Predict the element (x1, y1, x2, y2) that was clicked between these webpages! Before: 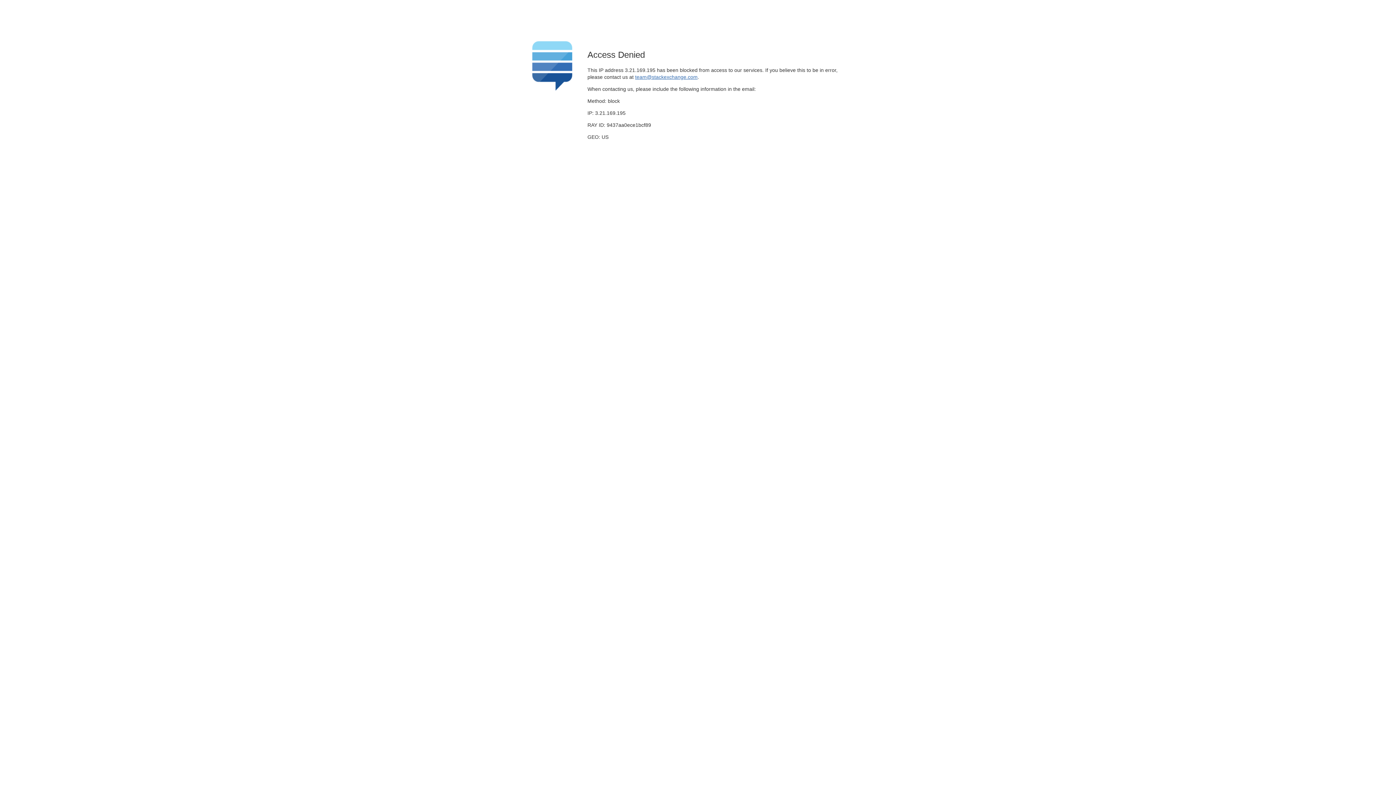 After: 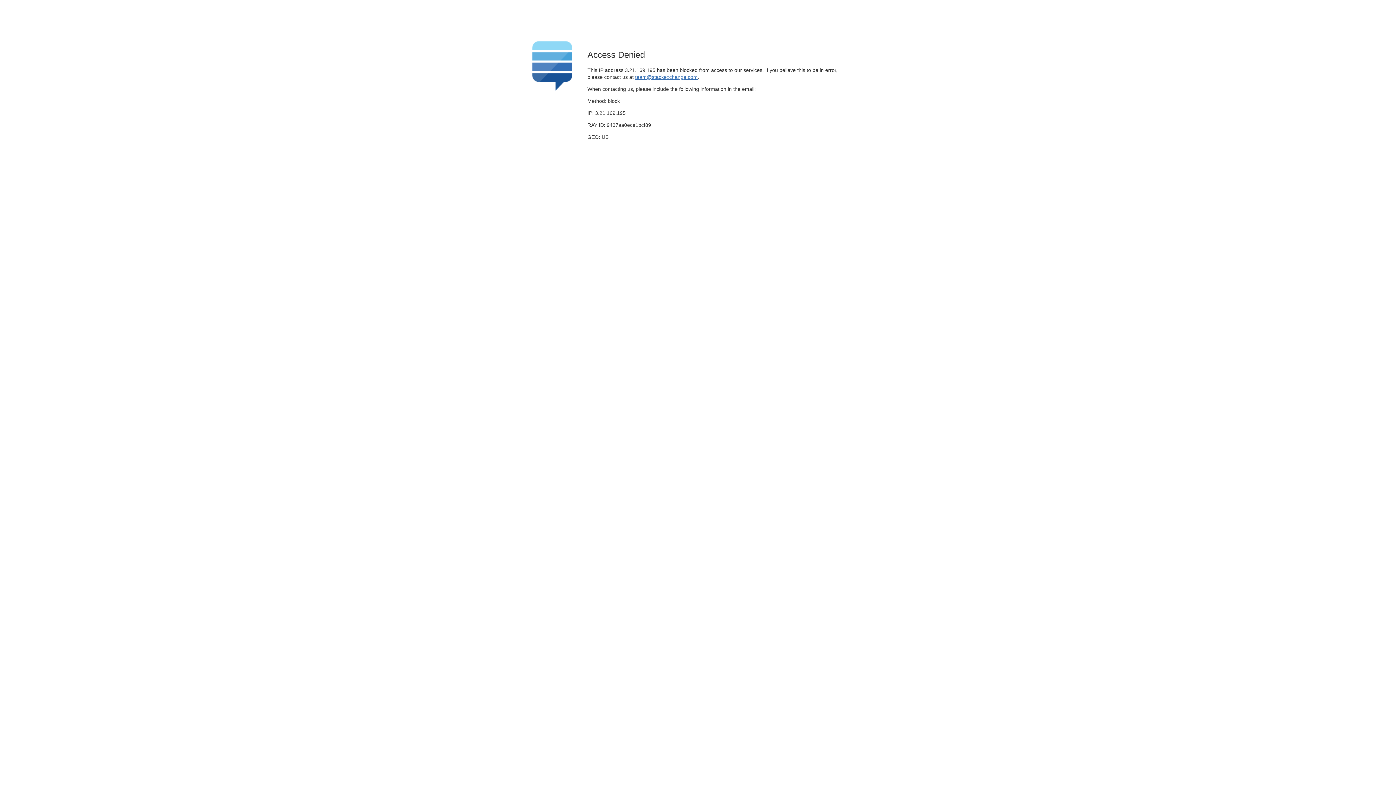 Action: bbox: (635, 74, 697, 79) label: team@stackexchange.com